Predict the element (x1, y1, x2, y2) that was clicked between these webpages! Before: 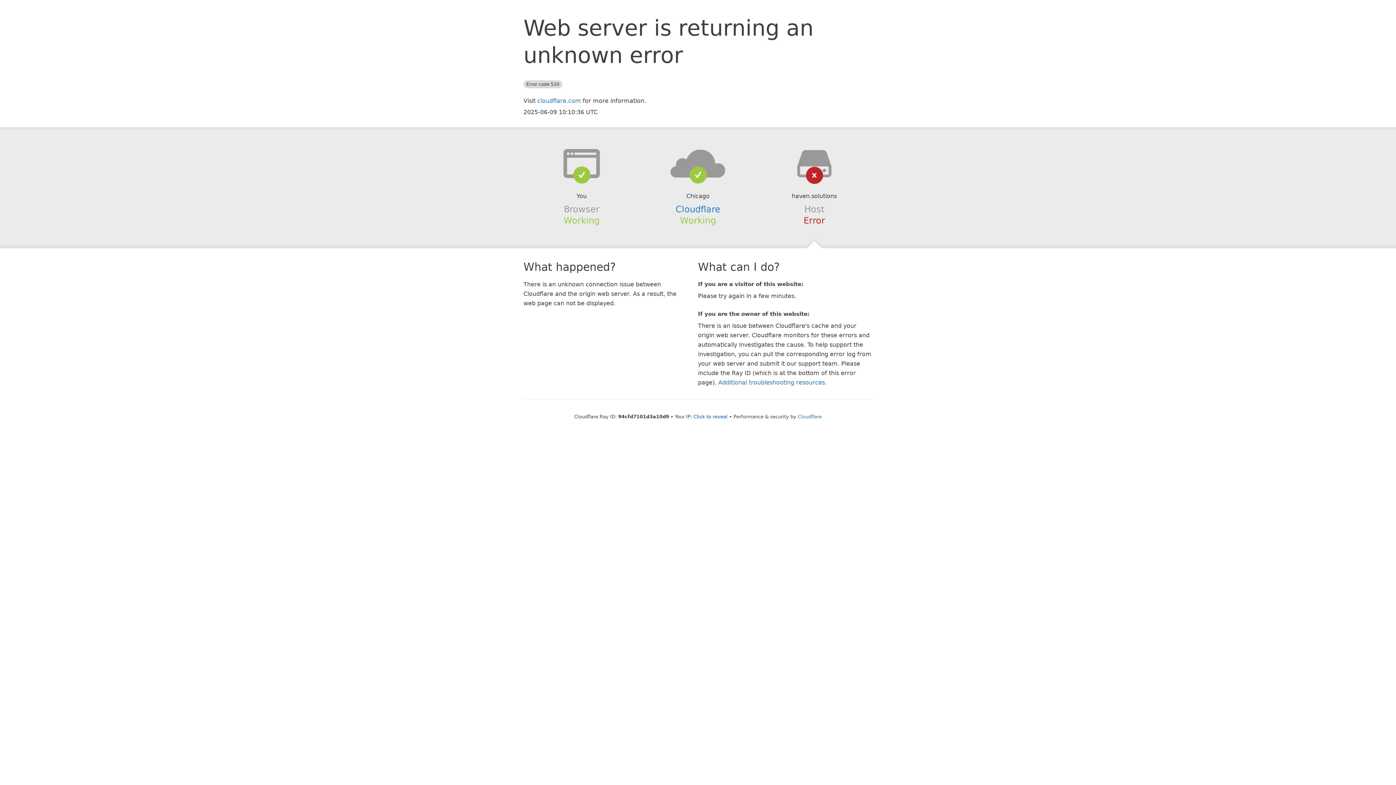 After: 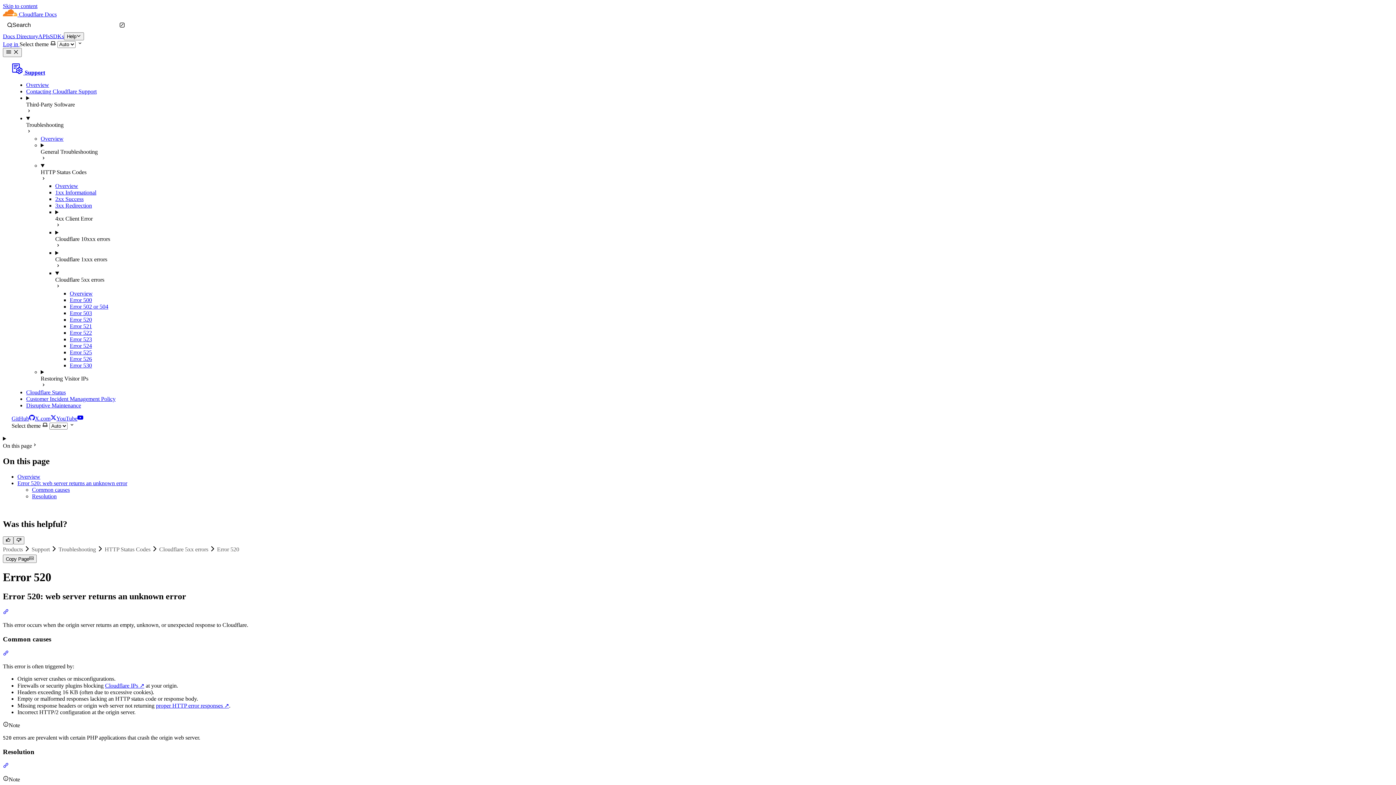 Action: label: Additional troubleshooting resources bbox: (718, 379, 825, 386)